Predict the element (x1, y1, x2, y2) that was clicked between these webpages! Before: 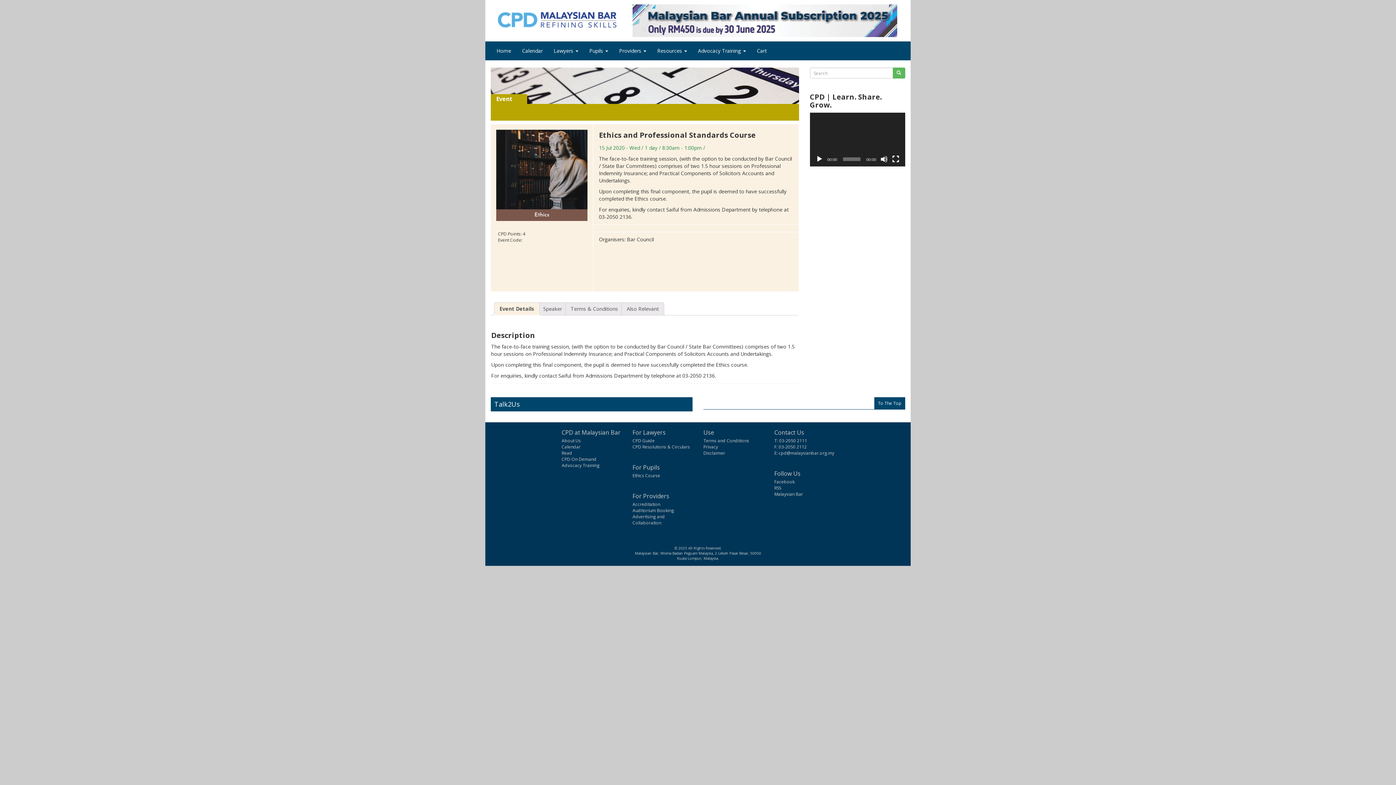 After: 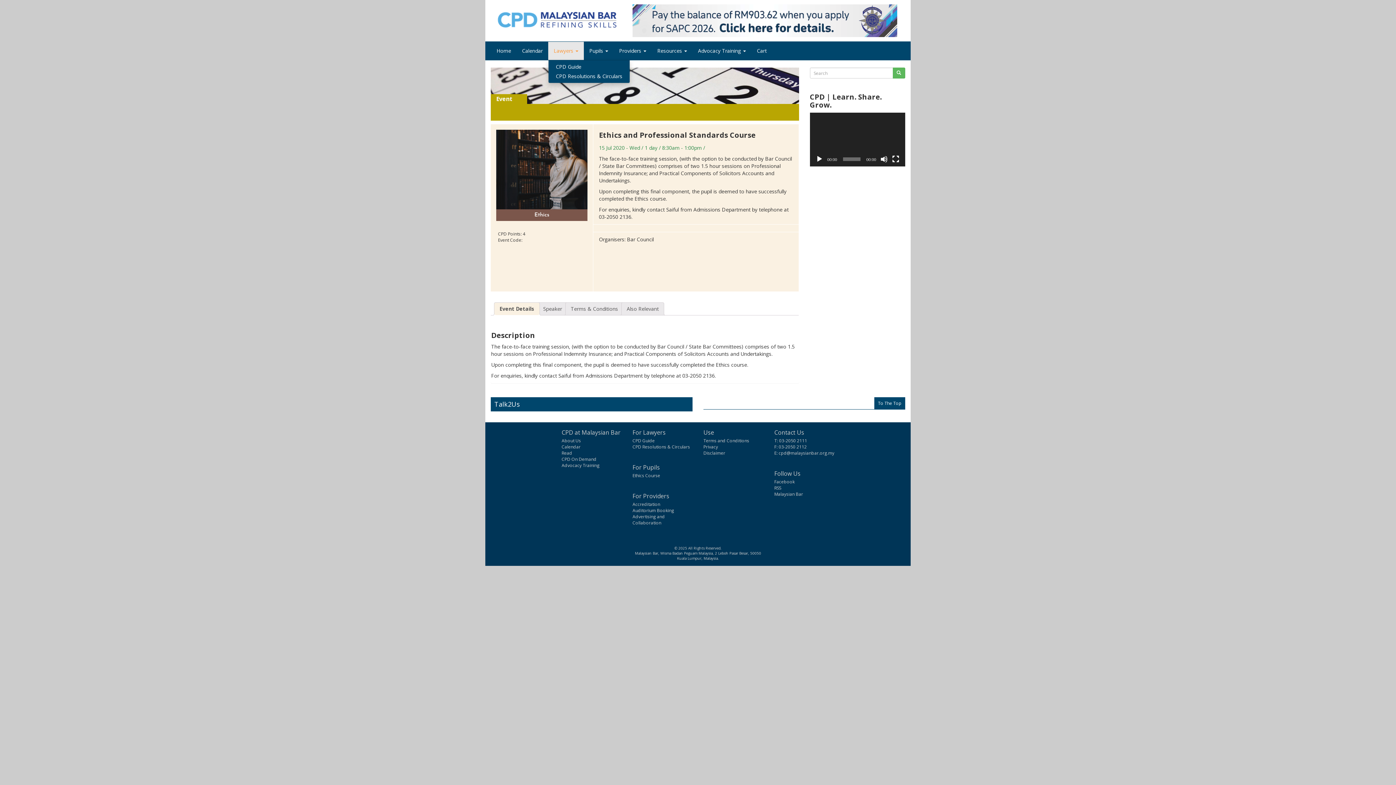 Action: label: Lawyers  bbox: (548, 41, 584, 60)